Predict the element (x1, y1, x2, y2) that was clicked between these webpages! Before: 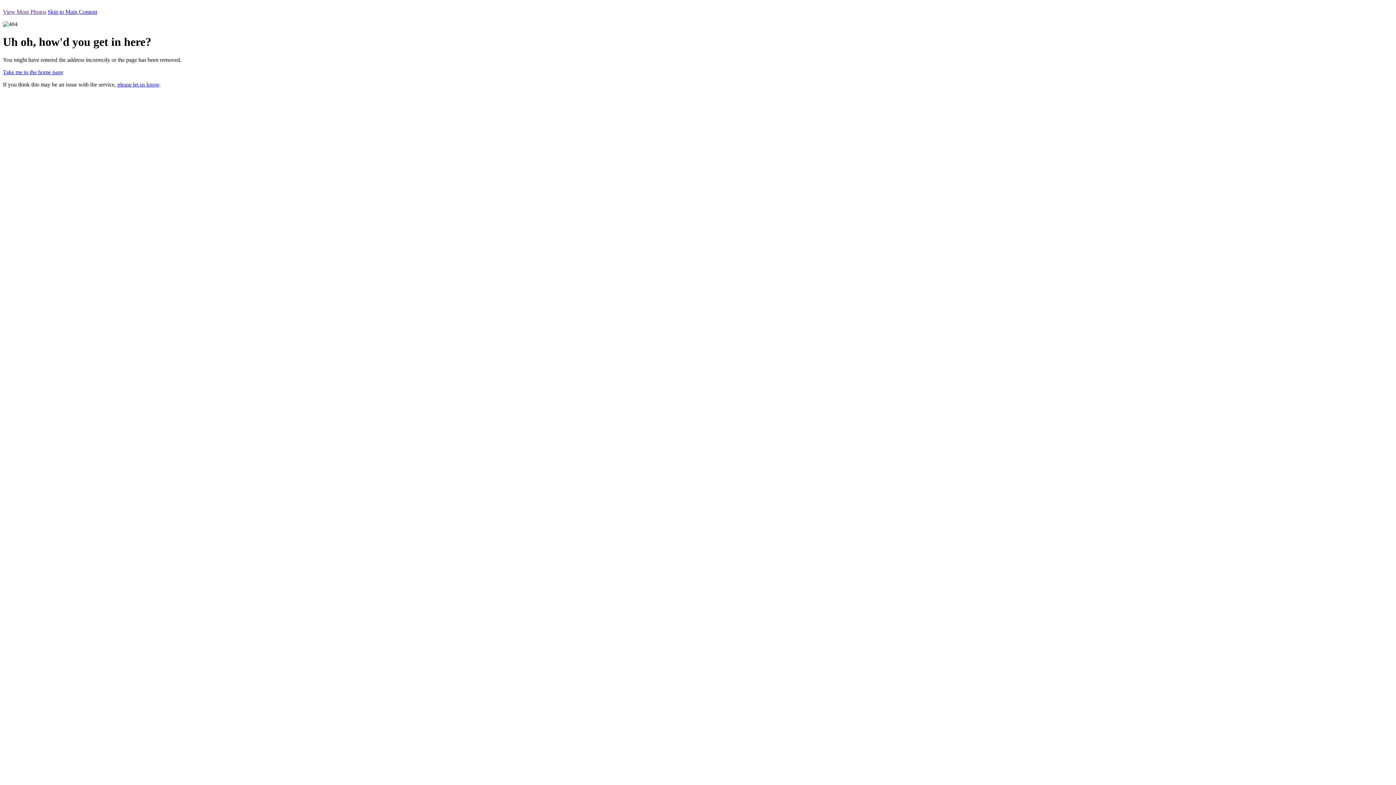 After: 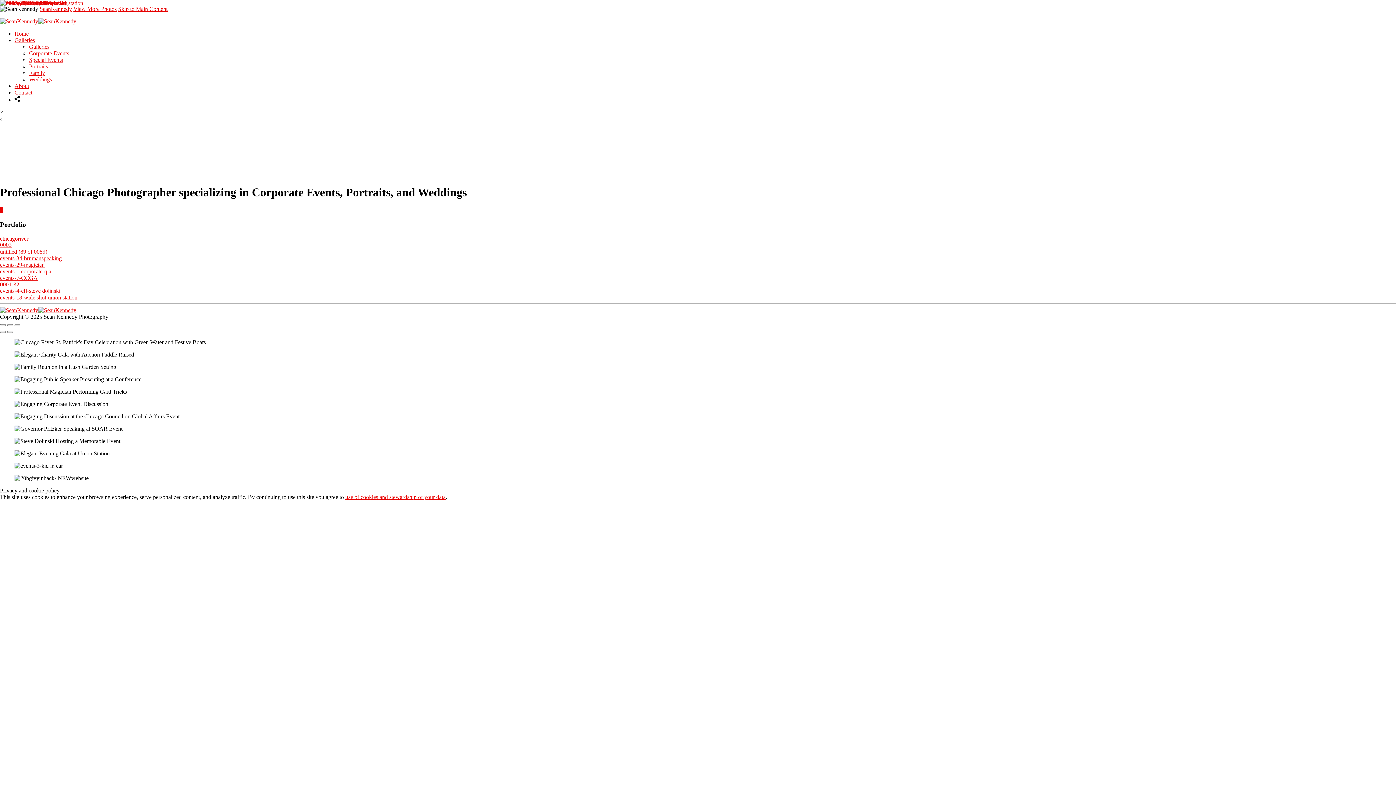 Action: label: Skip to Main Content bbox: (47, 8, 97, 14)